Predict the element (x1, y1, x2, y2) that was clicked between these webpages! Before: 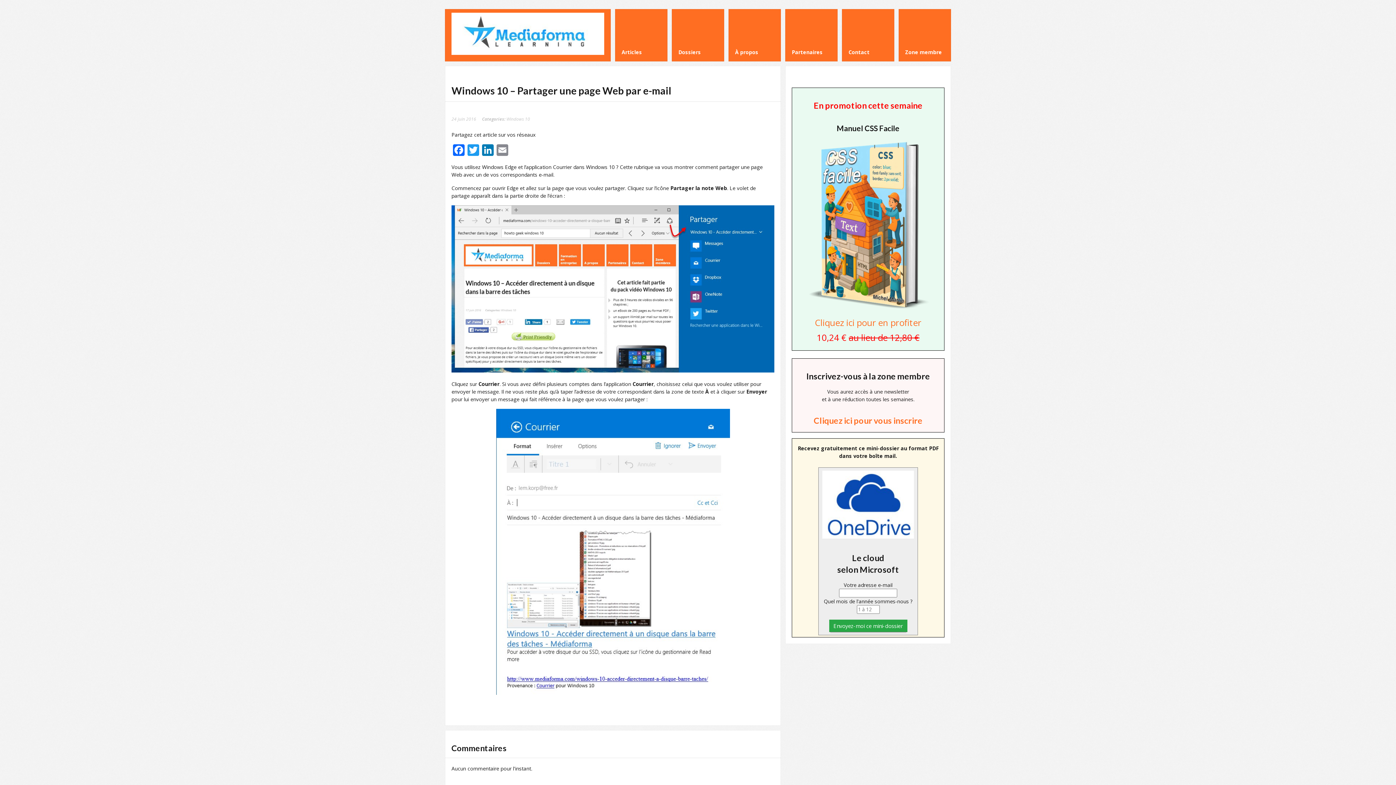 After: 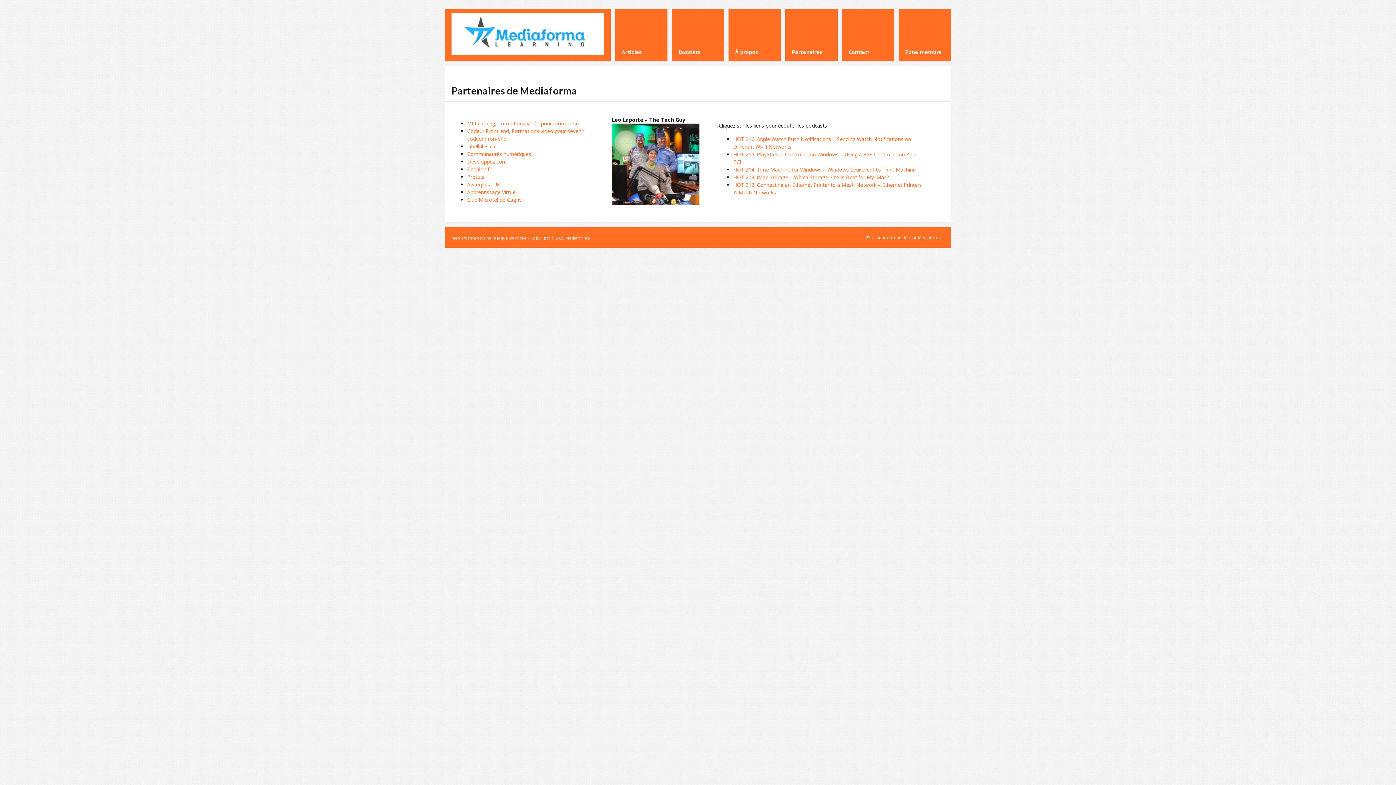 Action: bbox: (785, 9, 837, 61) label: Partenaires